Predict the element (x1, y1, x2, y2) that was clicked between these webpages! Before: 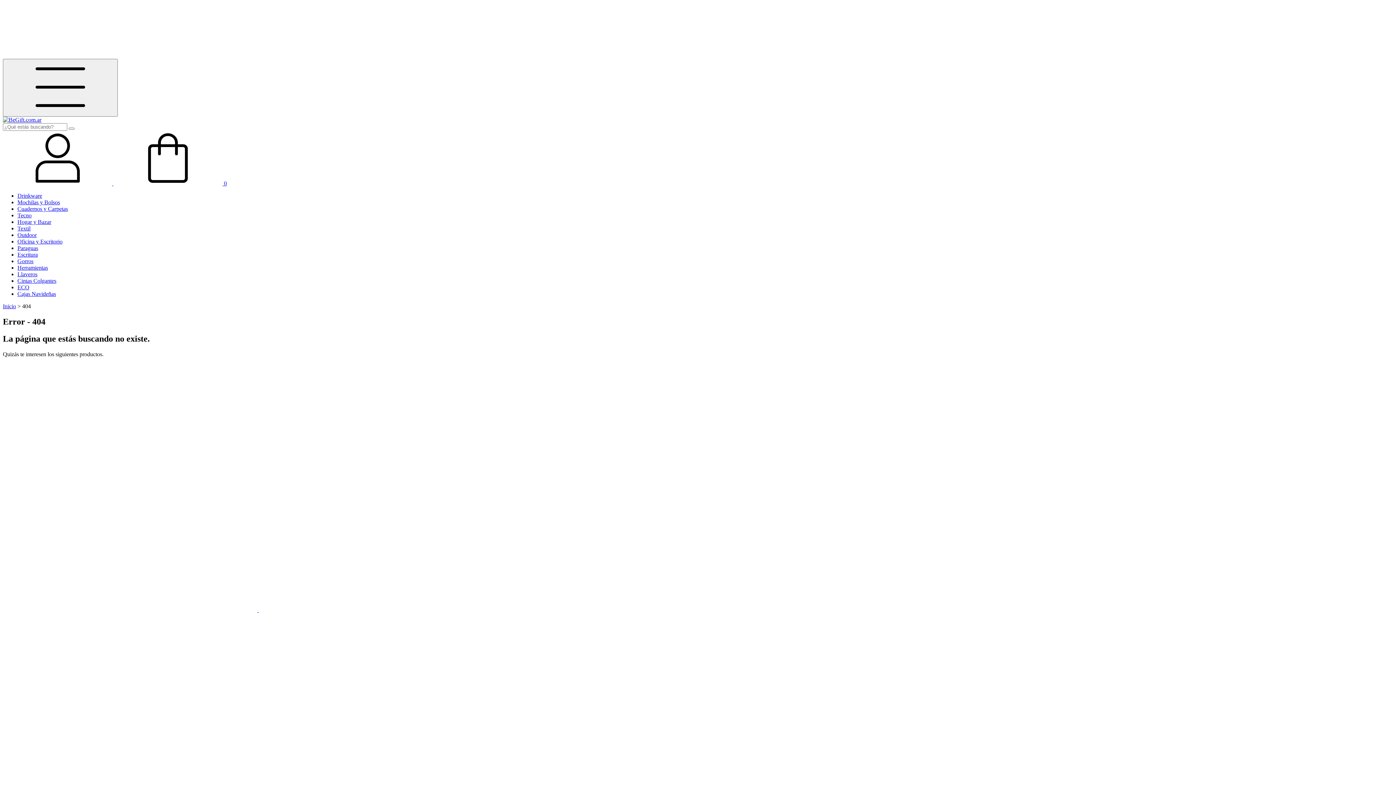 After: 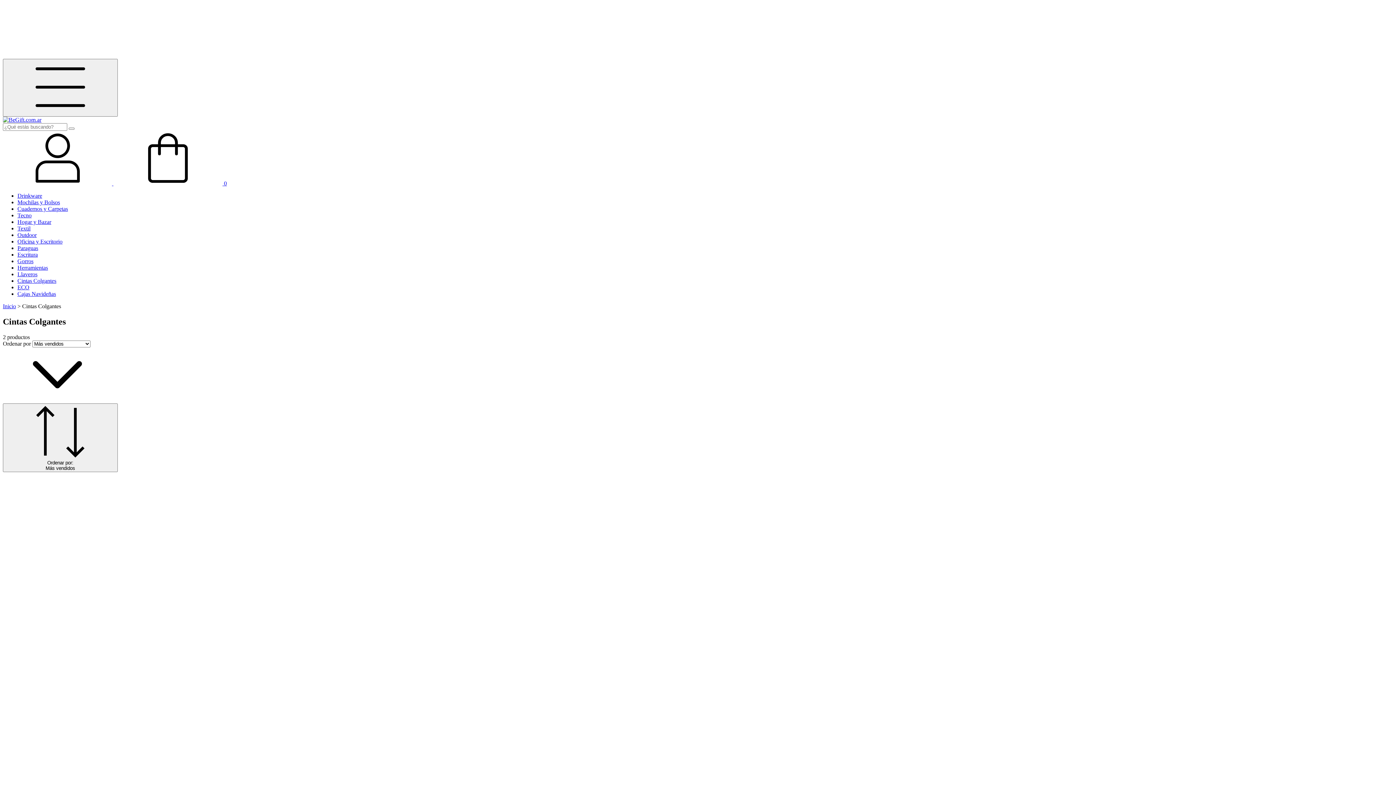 Action: bbox: (17, 277, 56, 284) label: Cintas Colgantes